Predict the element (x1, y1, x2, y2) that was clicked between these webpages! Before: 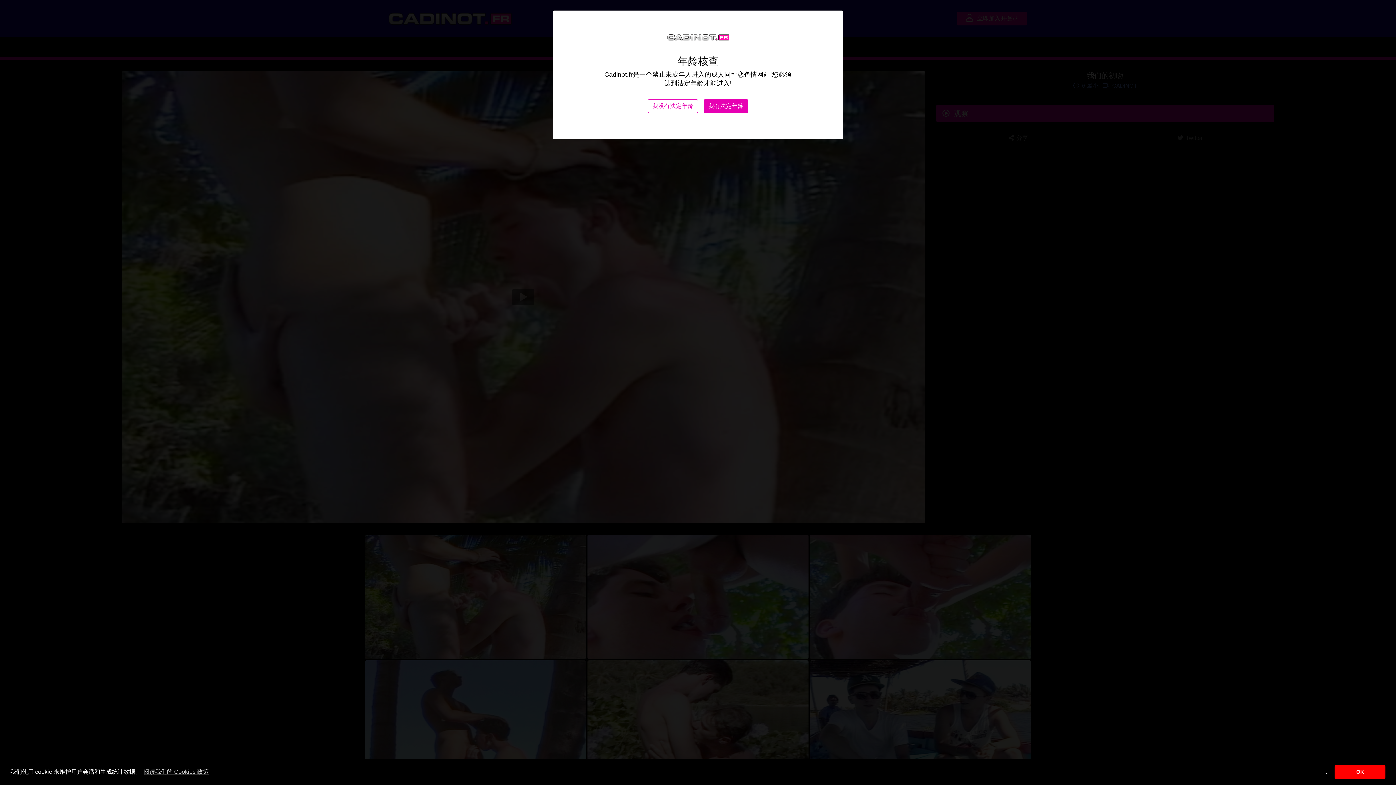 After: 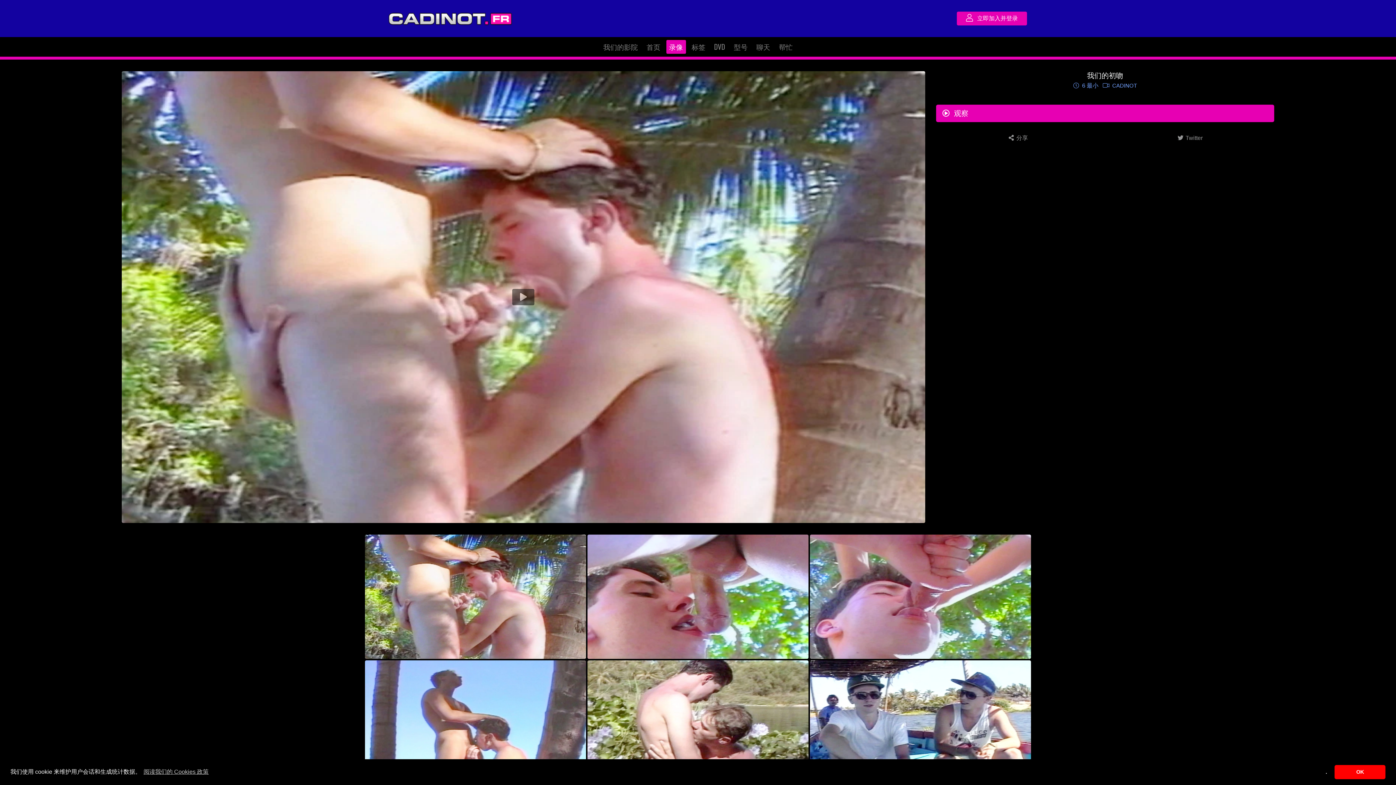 Action: label: 我有法定年龄 bbox: (704, 99, 748, 113)